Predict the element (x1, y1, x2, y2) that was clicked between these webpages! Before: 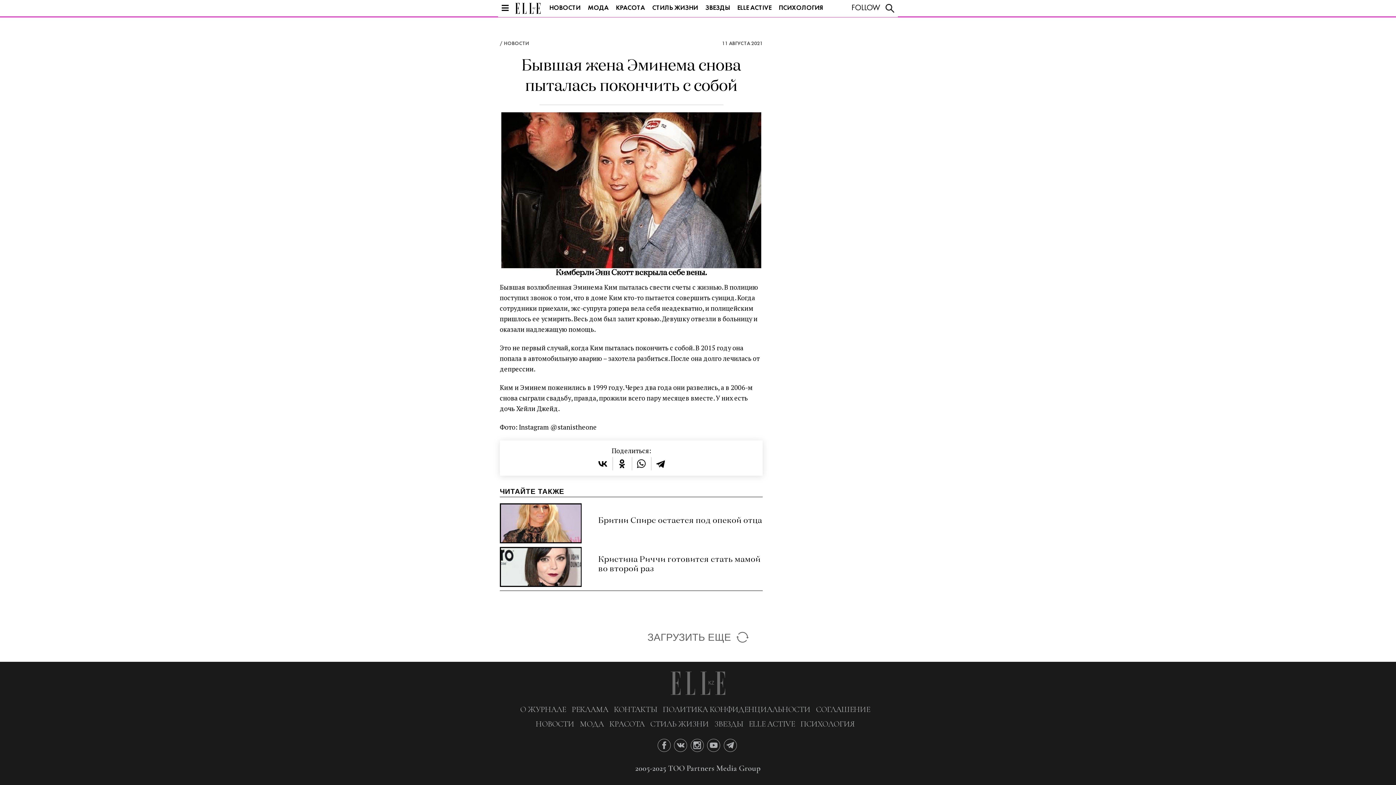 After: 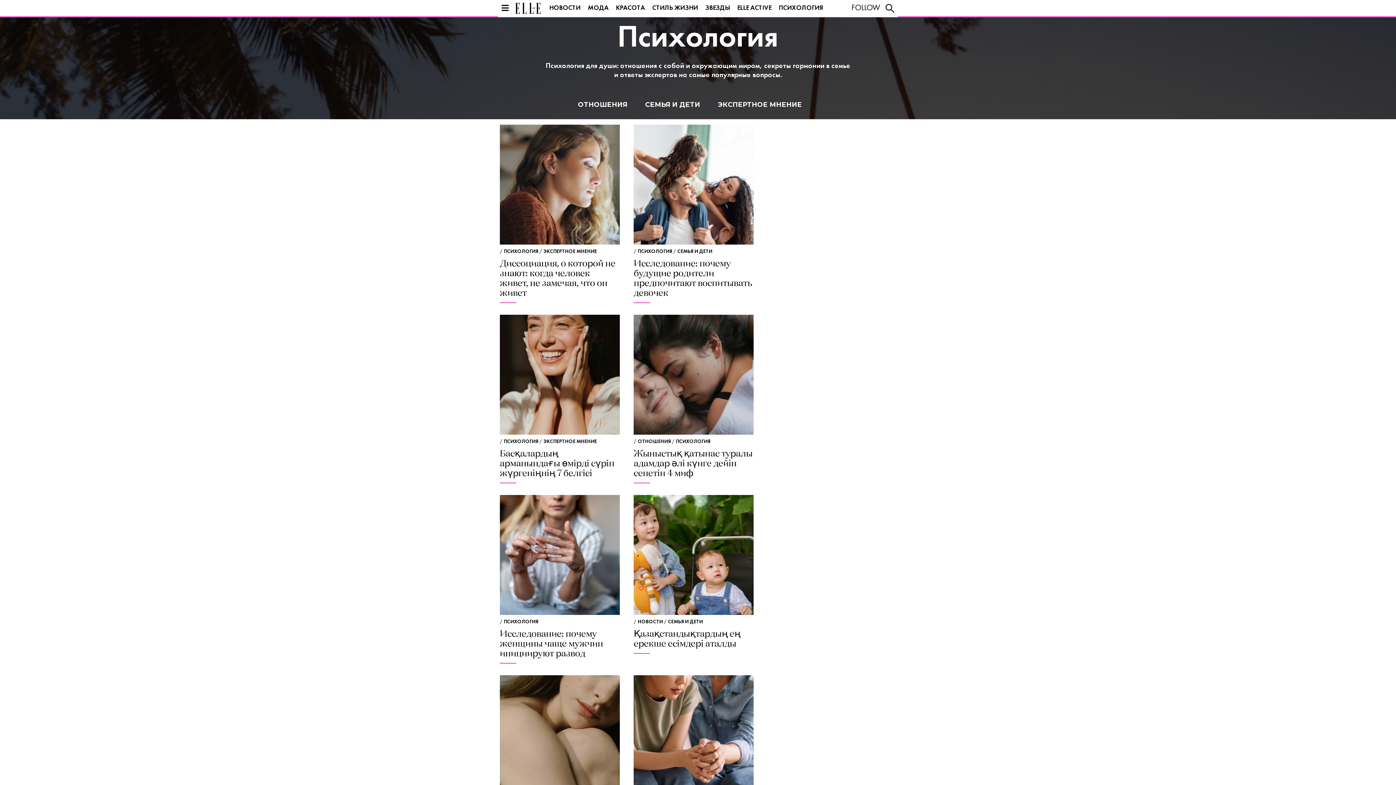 Action: bbox: (800, 717, 860, 731) label: ПСИХОЛОГИЯ